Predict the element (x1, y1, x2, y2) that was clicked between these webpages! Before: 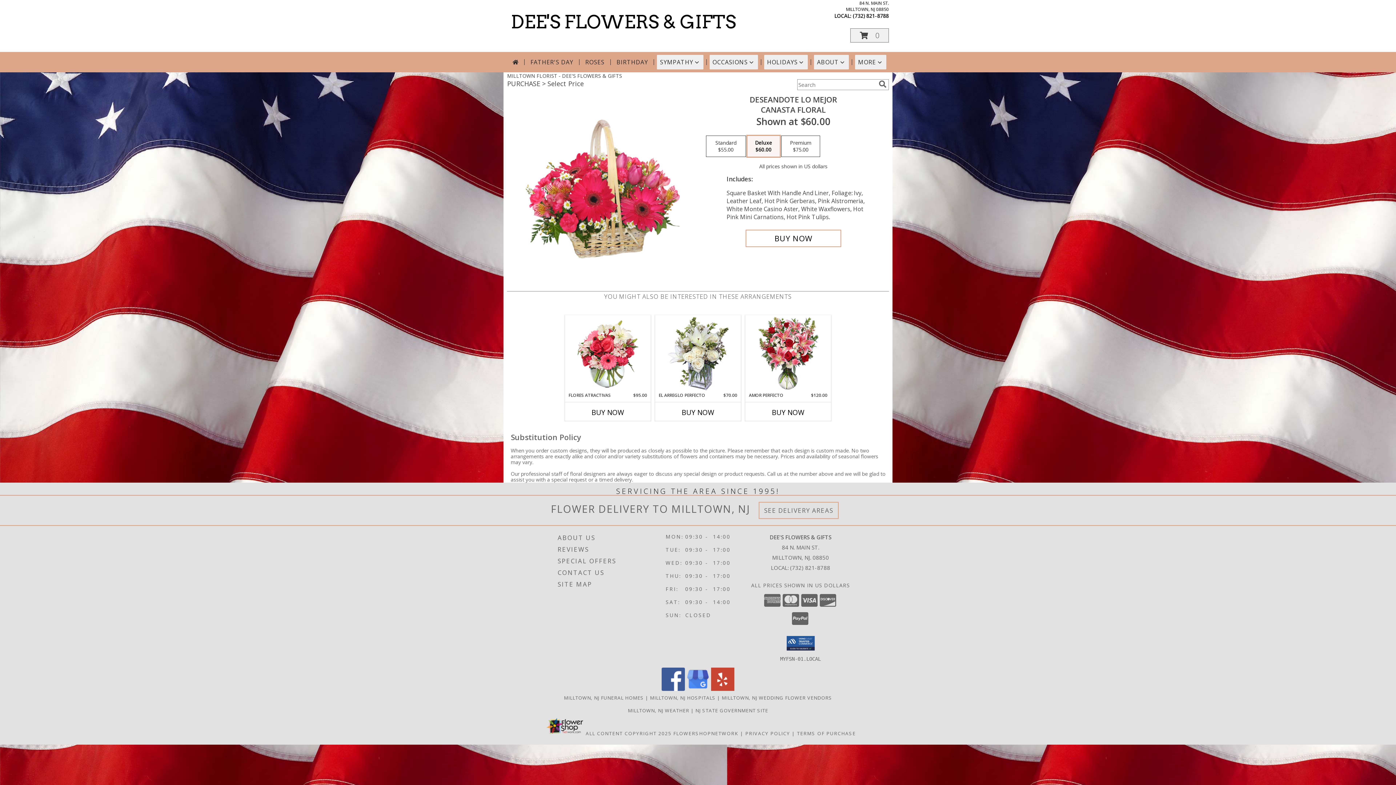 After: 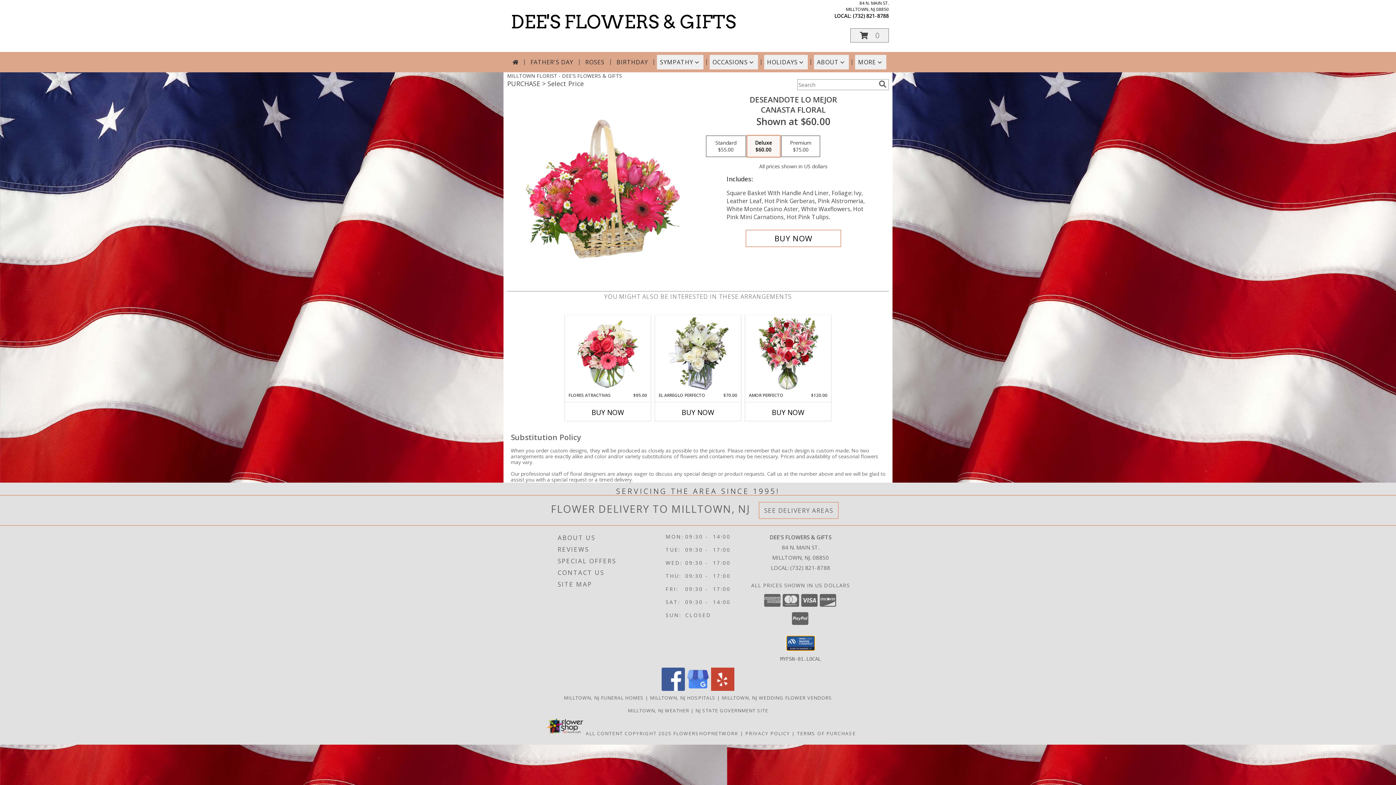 Action: bbox: (786, 636, 814, 650)